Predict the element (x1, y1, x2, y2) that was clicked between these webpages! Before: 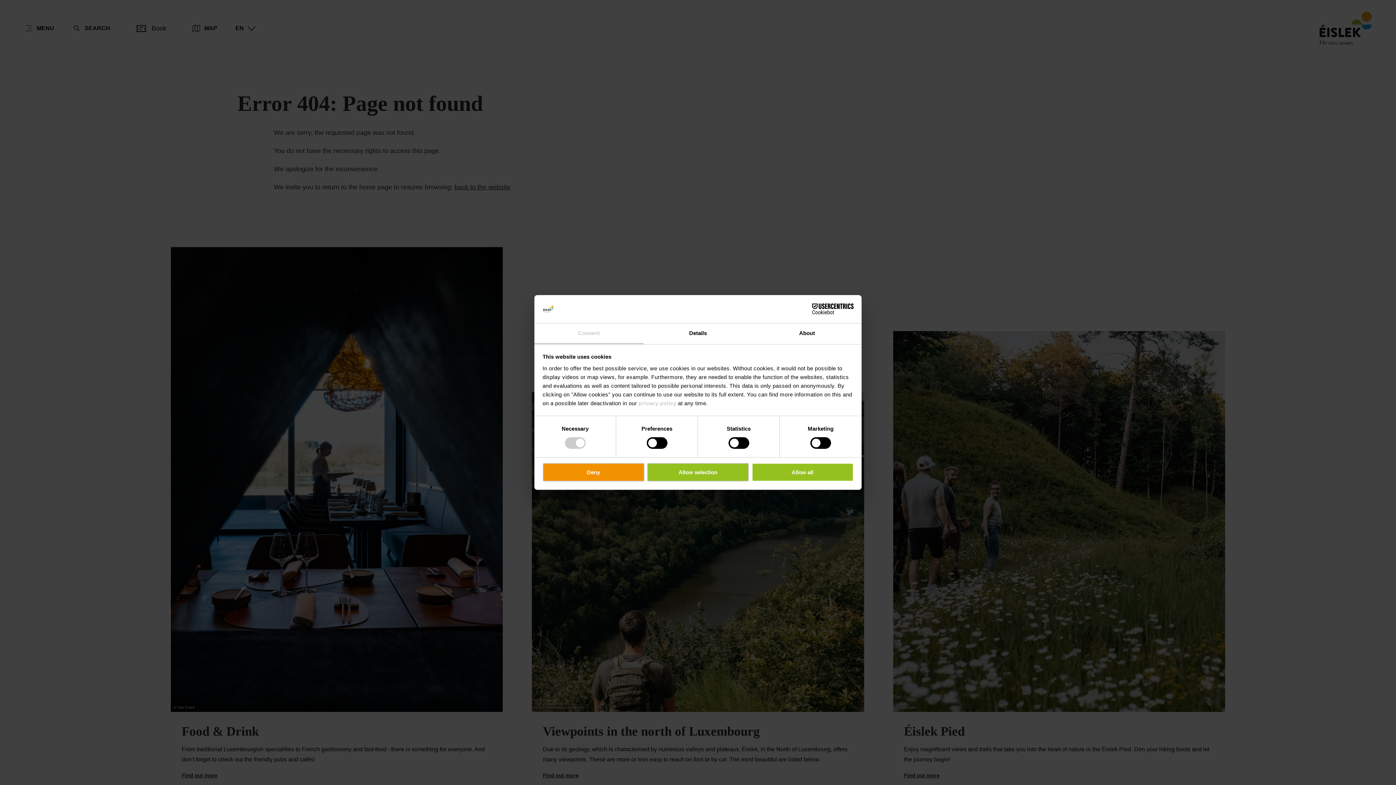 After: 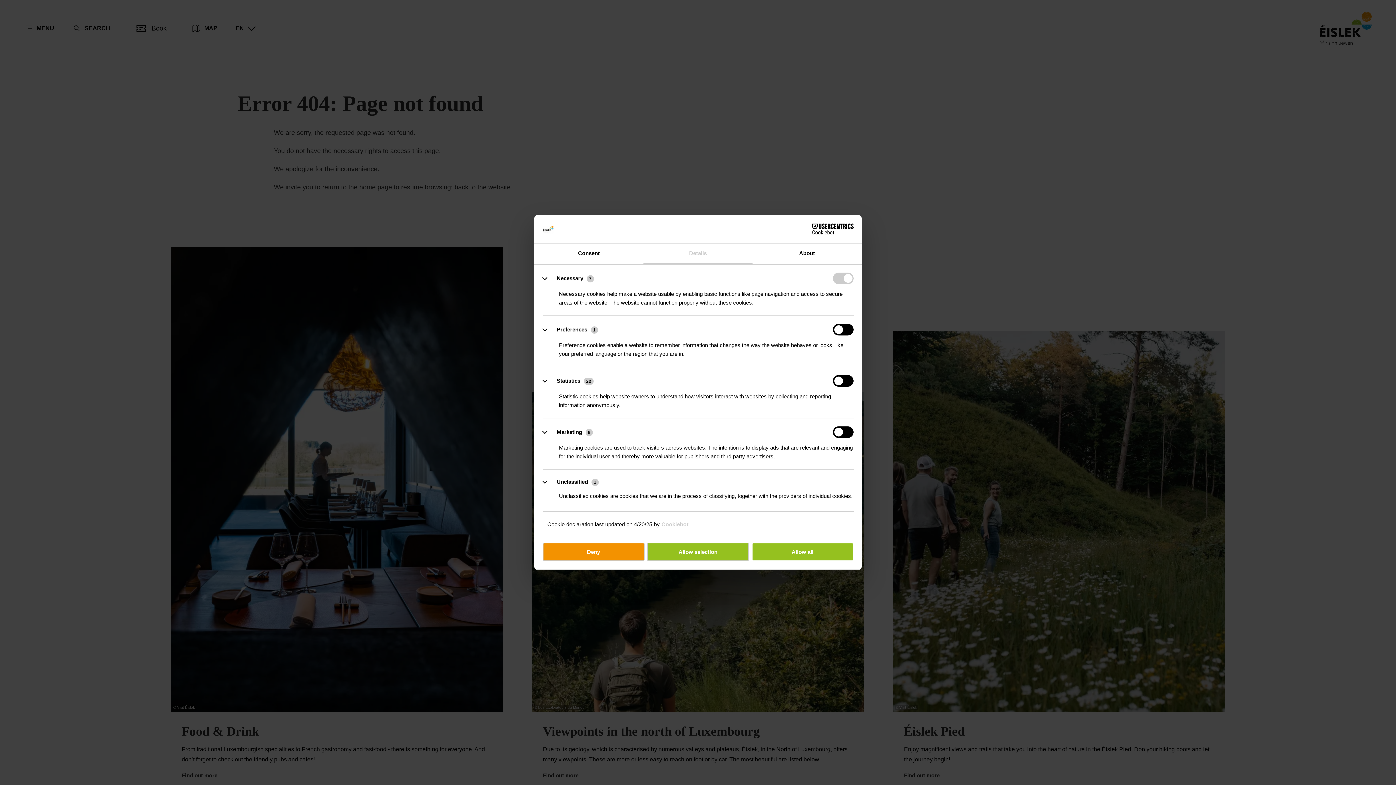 Action: label: Details bbox: (643, 323, 752, 344)